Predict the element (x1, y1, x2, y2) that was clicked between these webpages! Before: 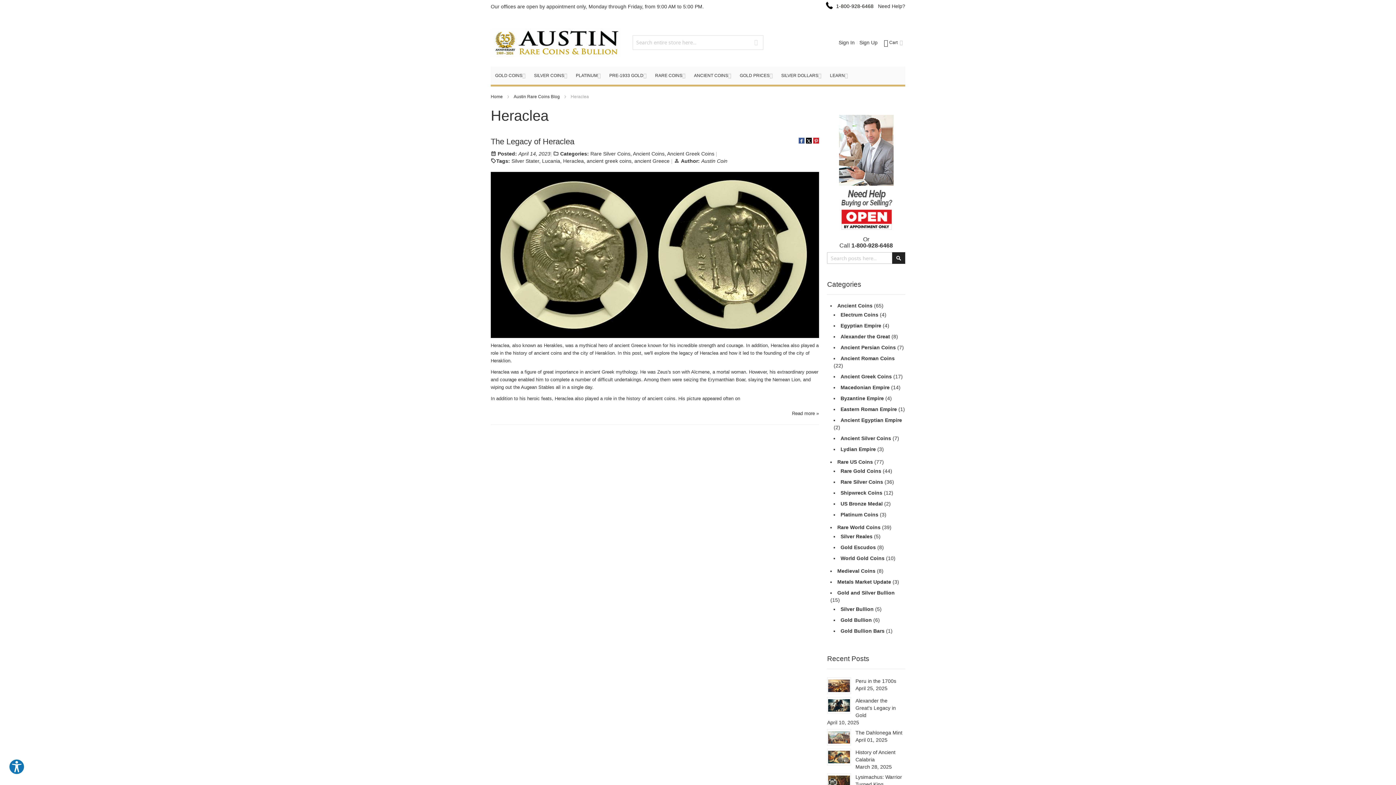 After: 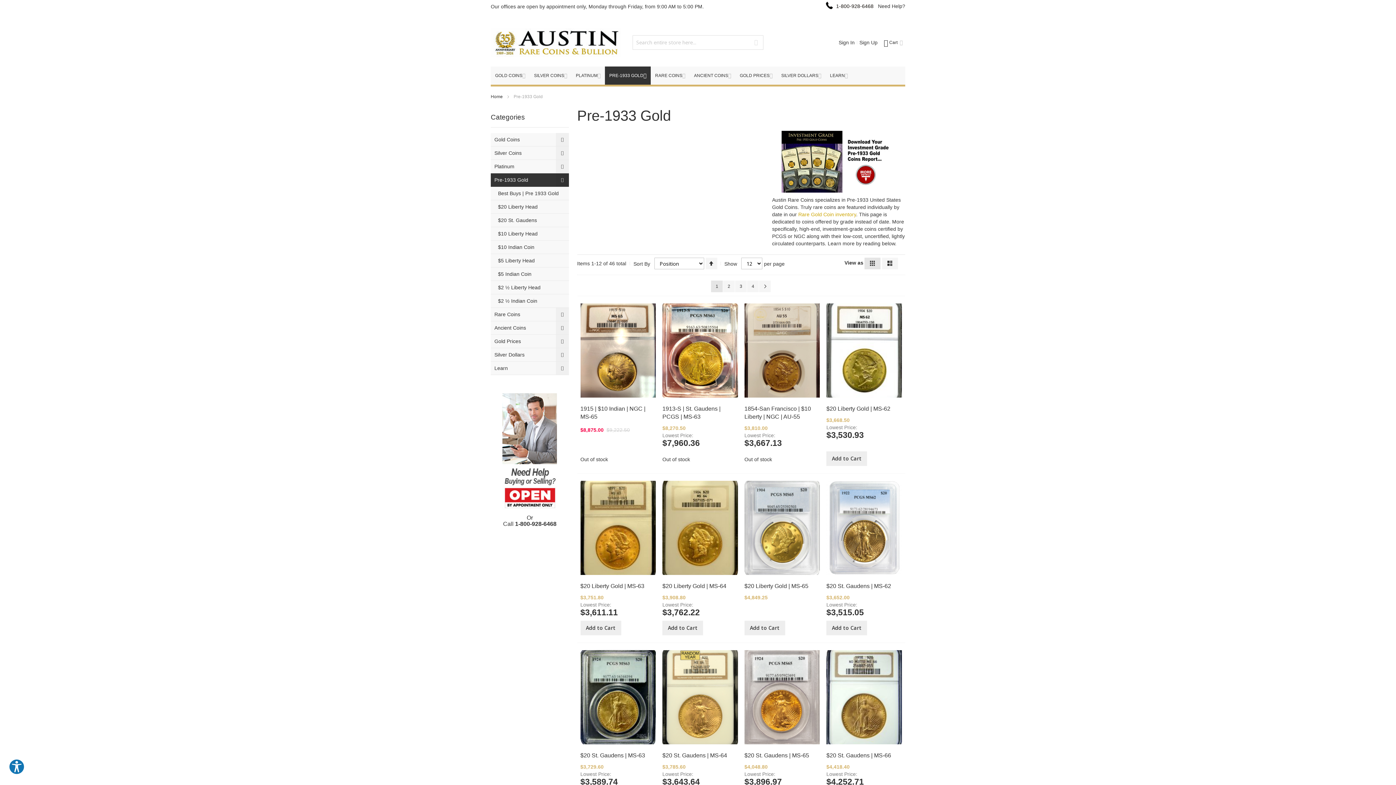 Action: label: PRE-1933 GOLD bbox: (605, 66, 650, 84)